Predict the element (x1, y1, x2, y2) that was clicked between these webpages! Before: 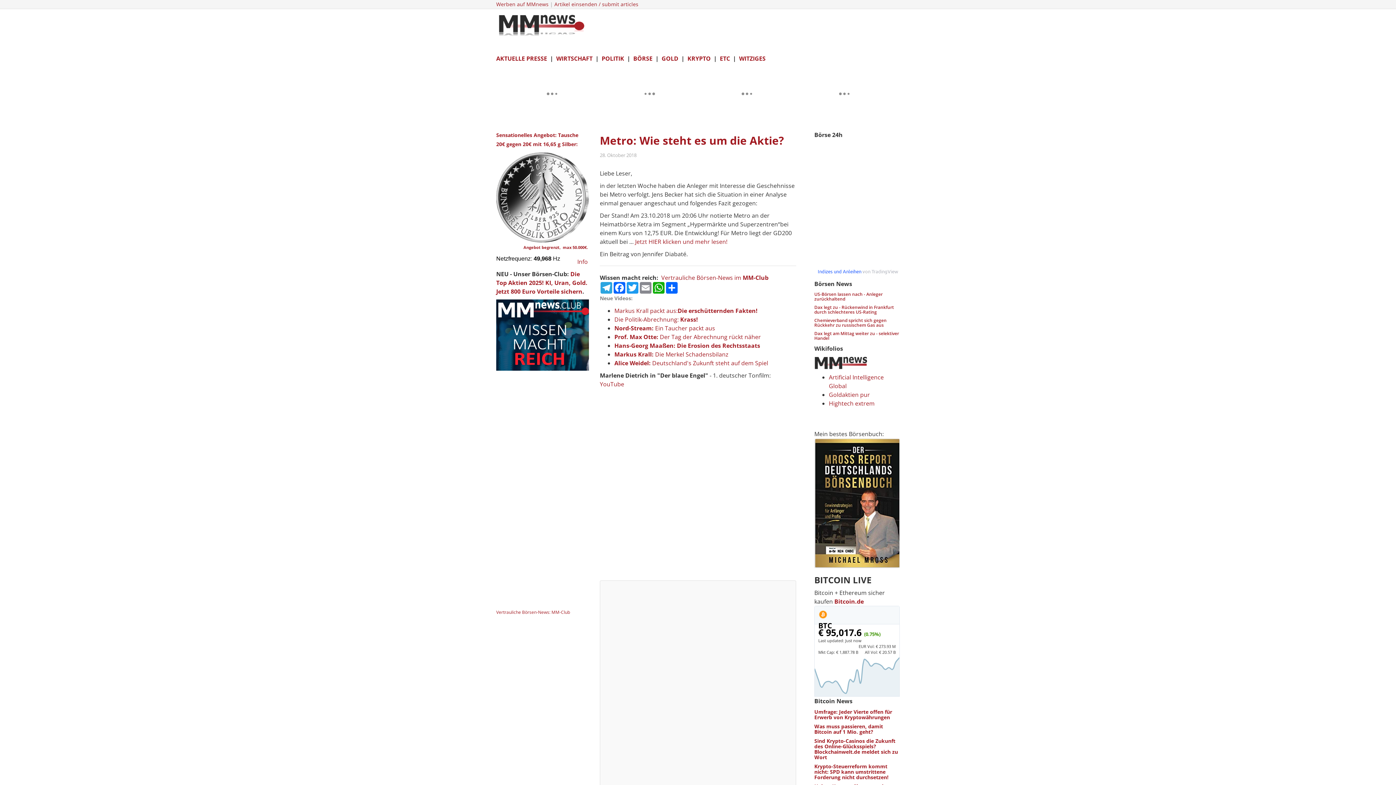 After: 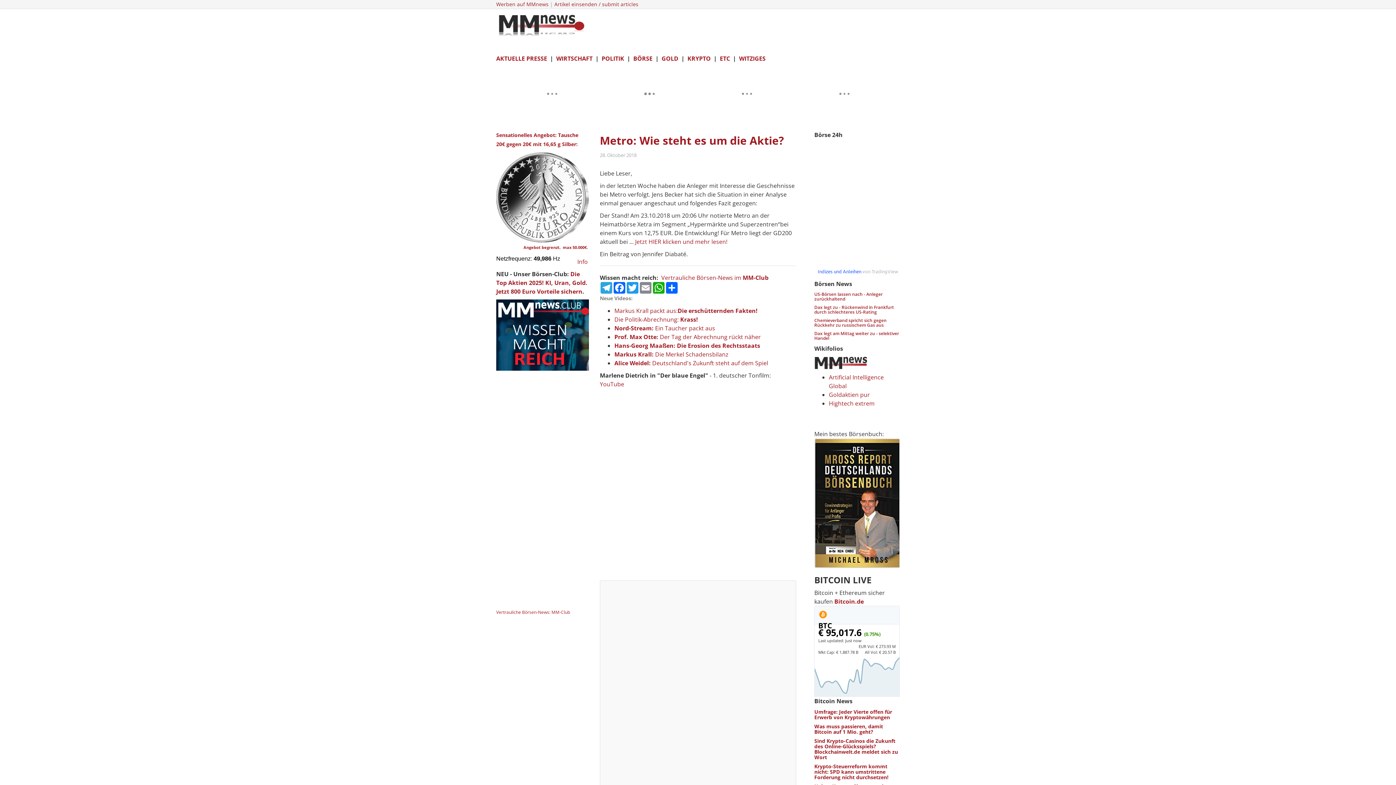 Action: label: Ein Taucher packt aus bbox: (655, 324, 715, 332)